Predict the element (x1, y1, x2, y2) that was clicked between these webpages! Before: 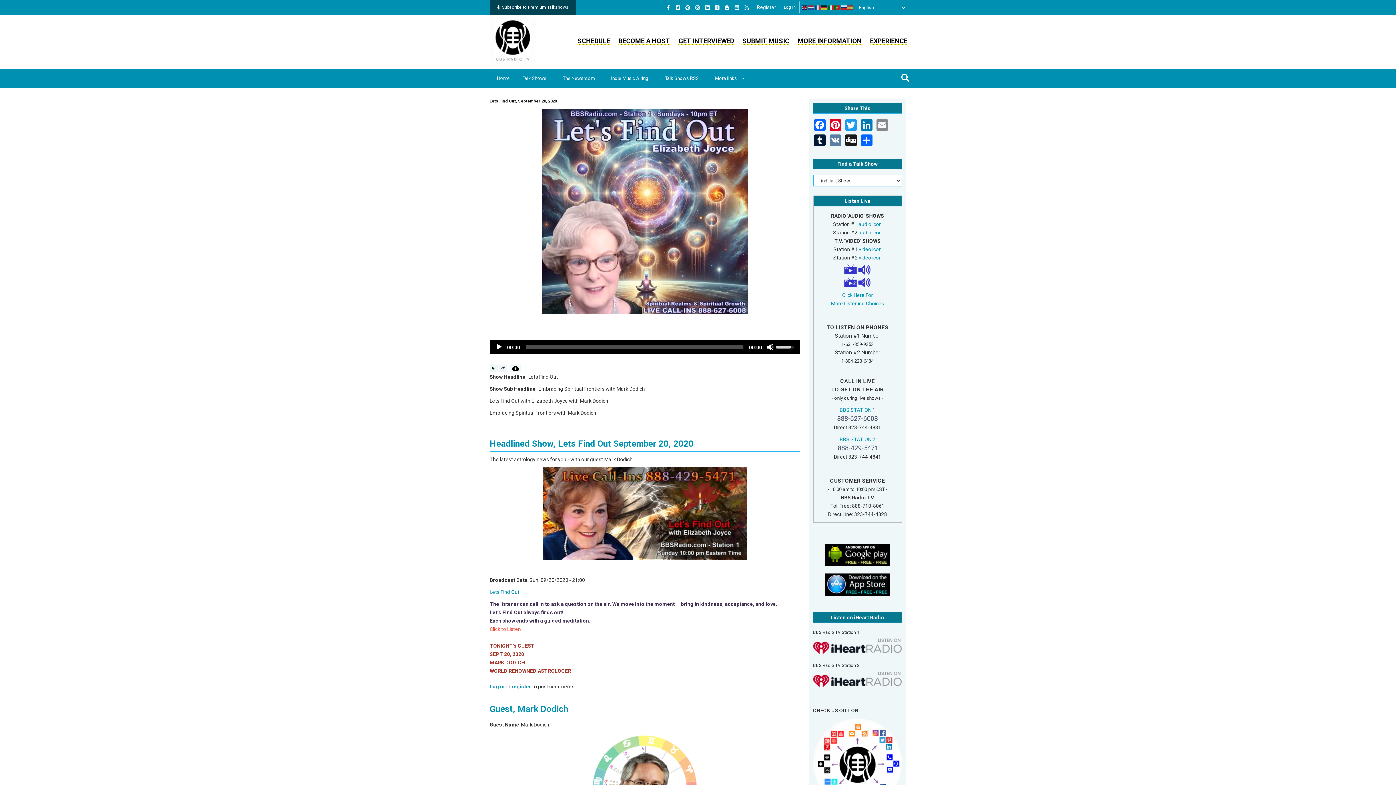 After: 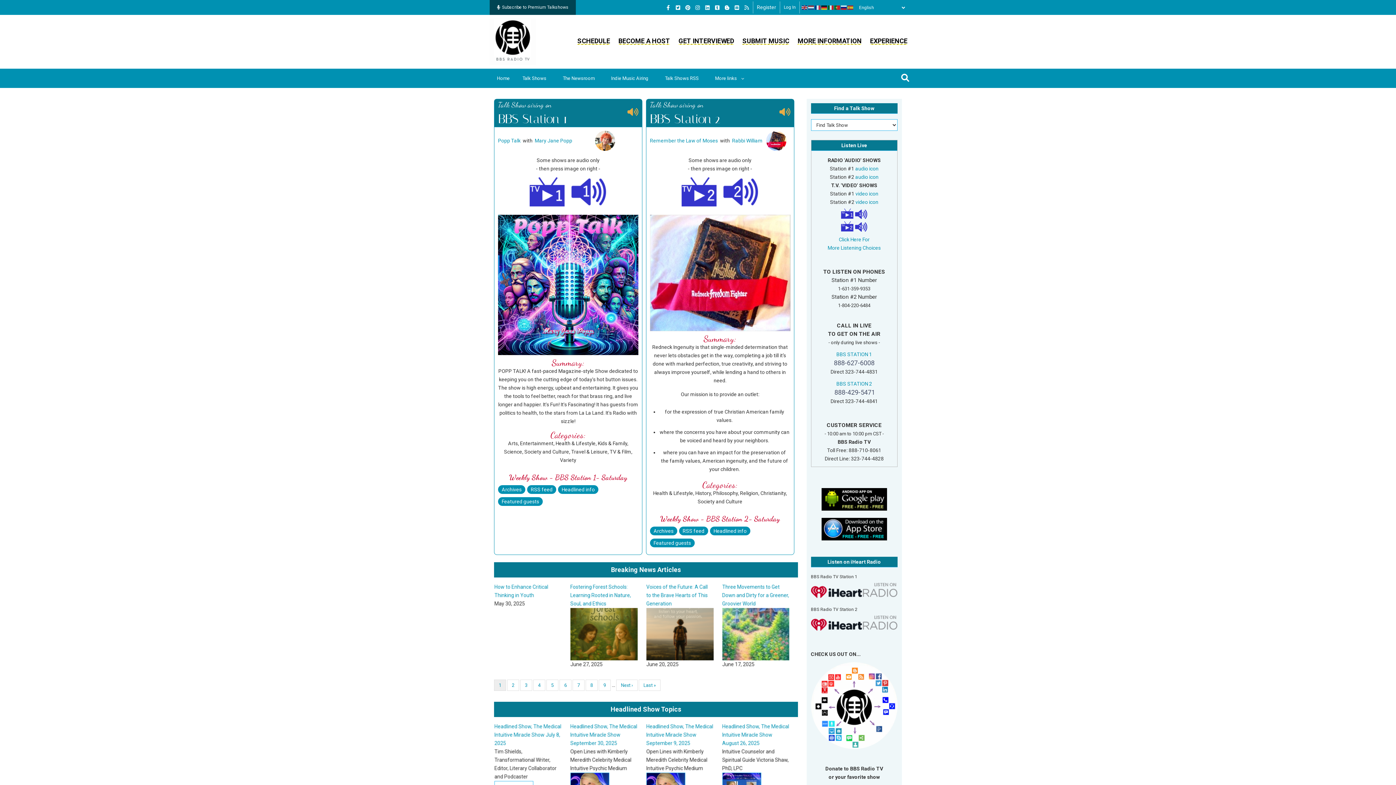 Action: bbox: (489, 68, 517, 88) label: Home